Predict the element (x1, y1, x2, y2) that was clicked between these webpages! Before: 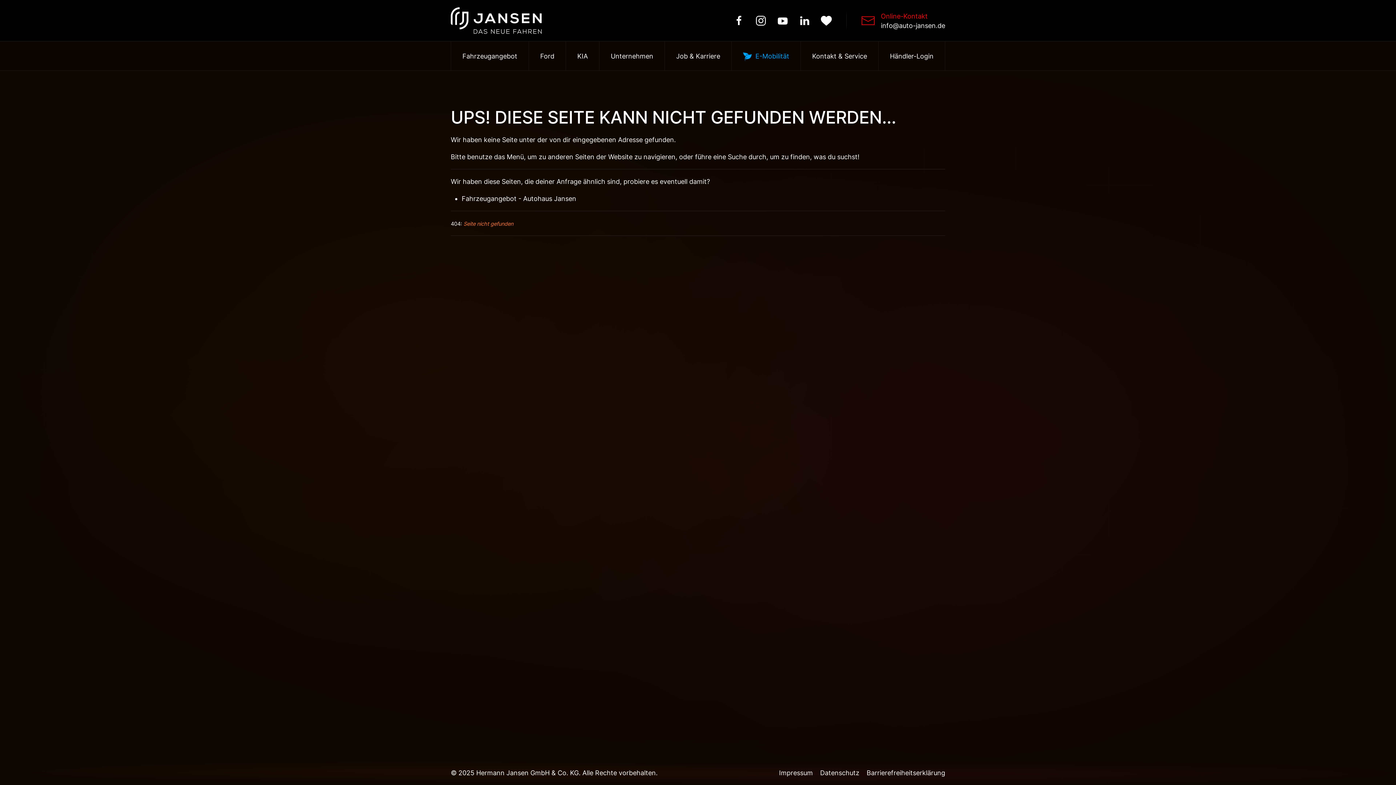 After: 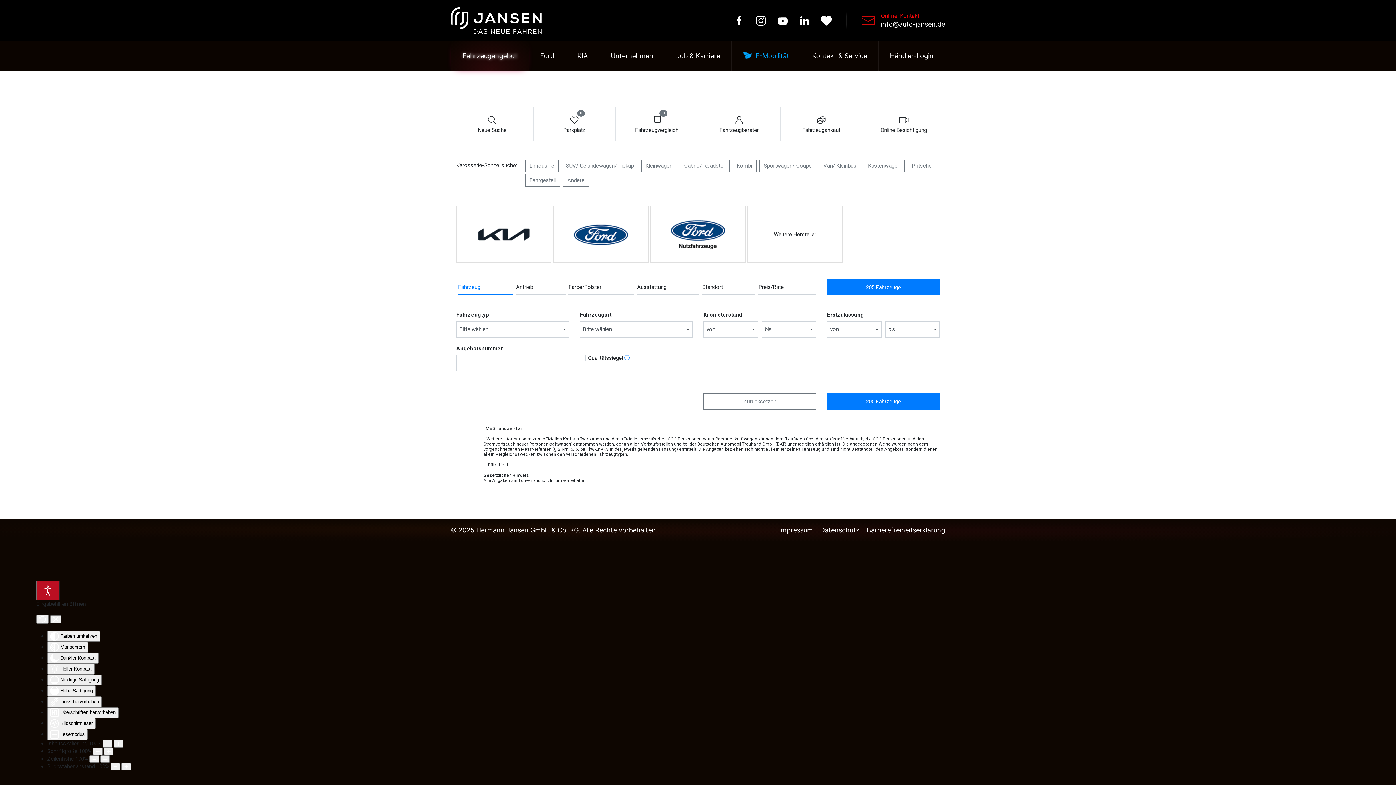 Action: bbox: (461, 194, 576, 202) label: Fahrzeugangebot - Autohaus Jansen